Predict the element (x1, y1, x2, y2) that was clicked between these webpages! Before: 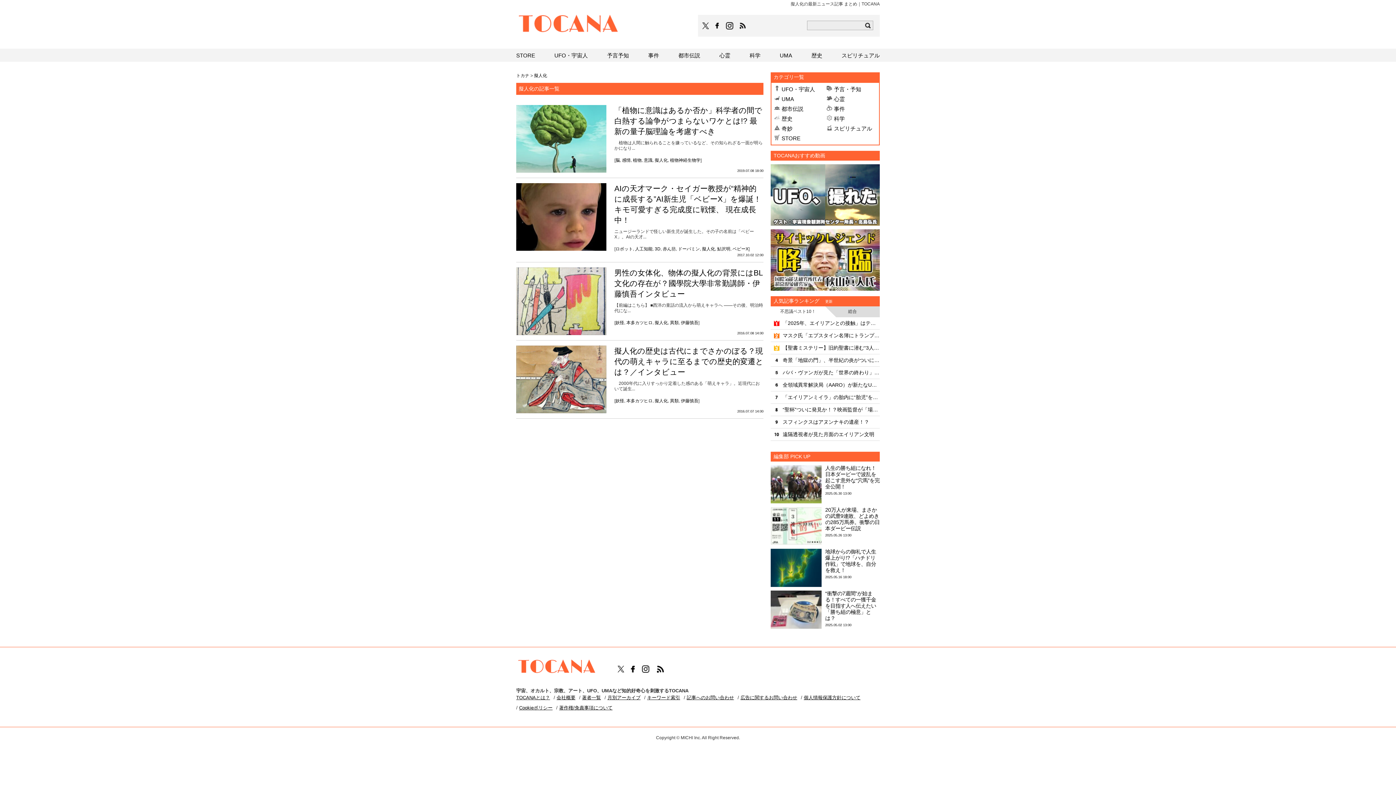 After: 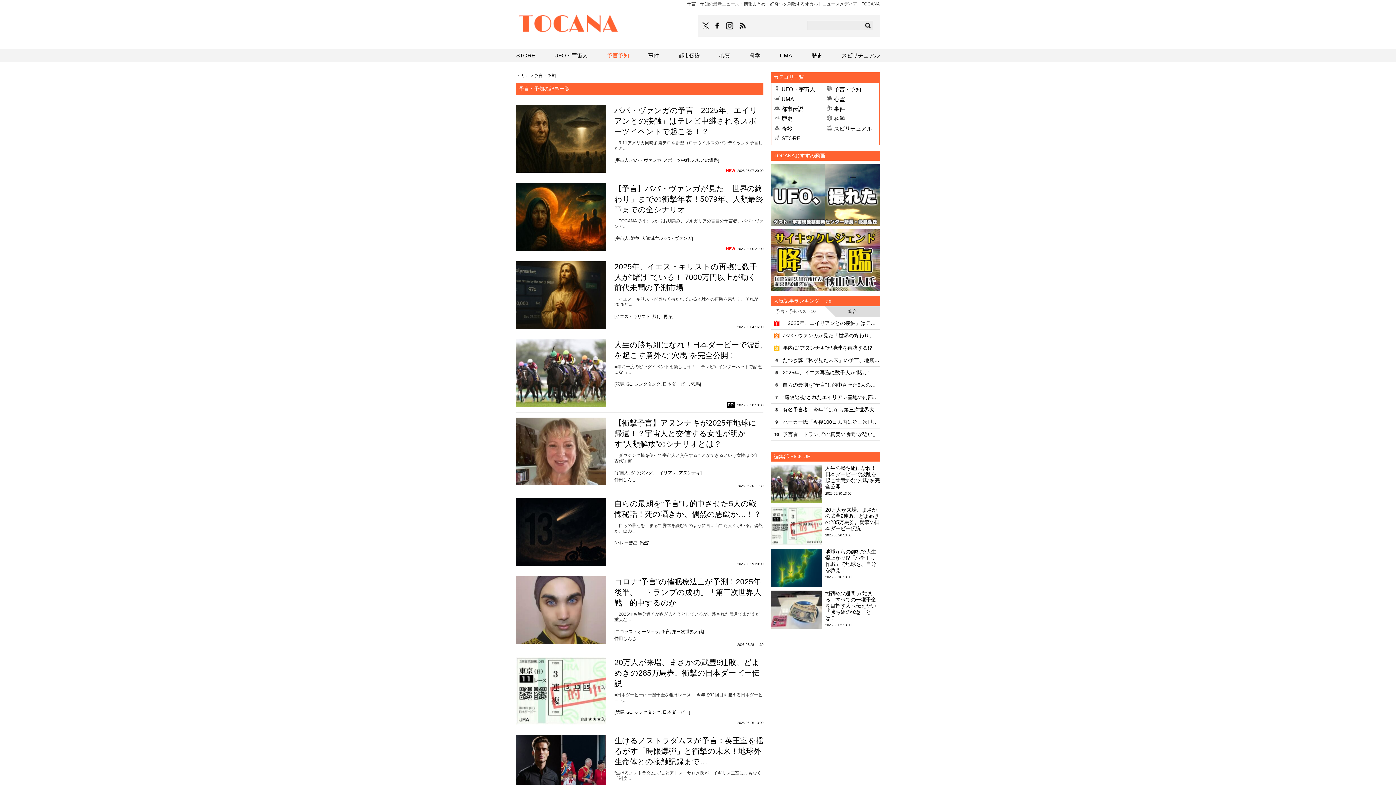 Action: bbox: (826, 86, 861, 92) label: 予言・予知